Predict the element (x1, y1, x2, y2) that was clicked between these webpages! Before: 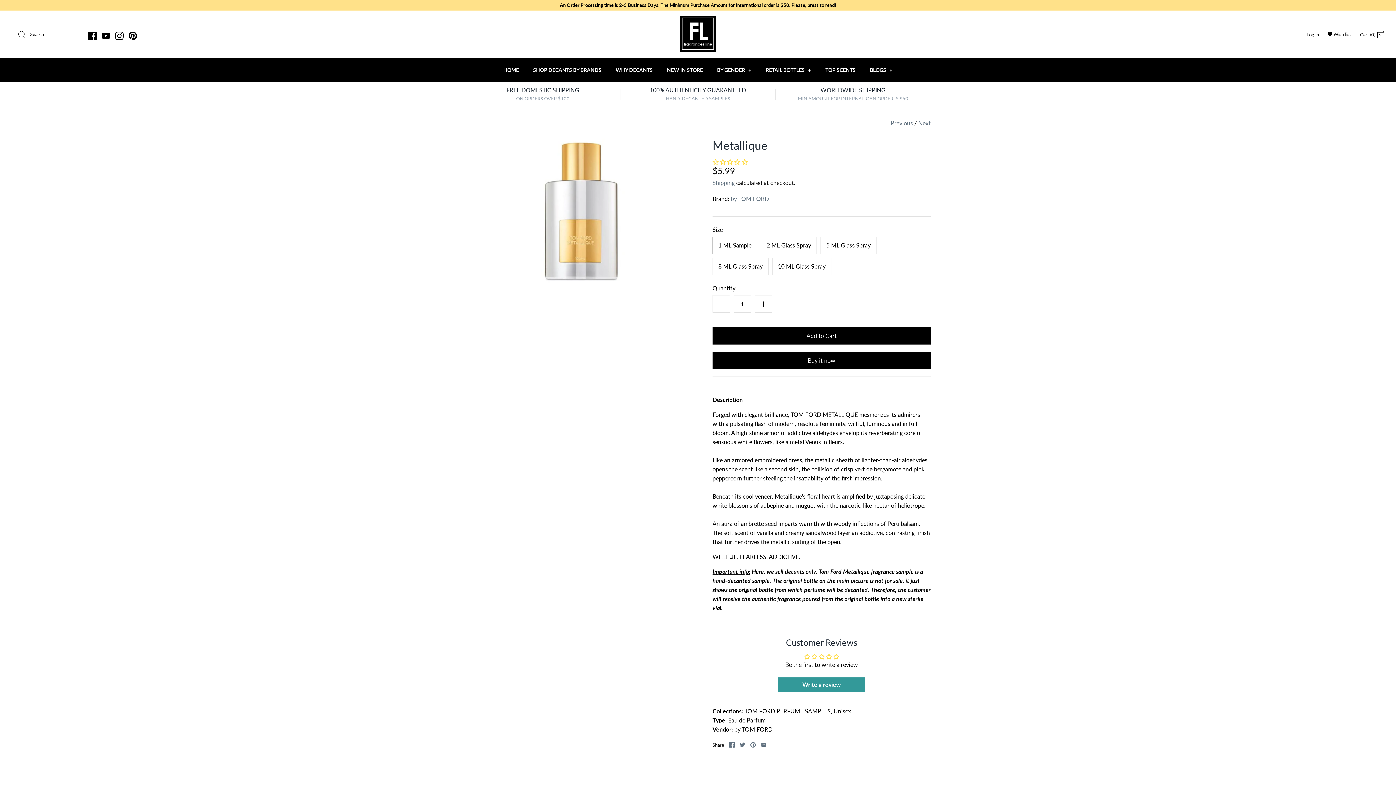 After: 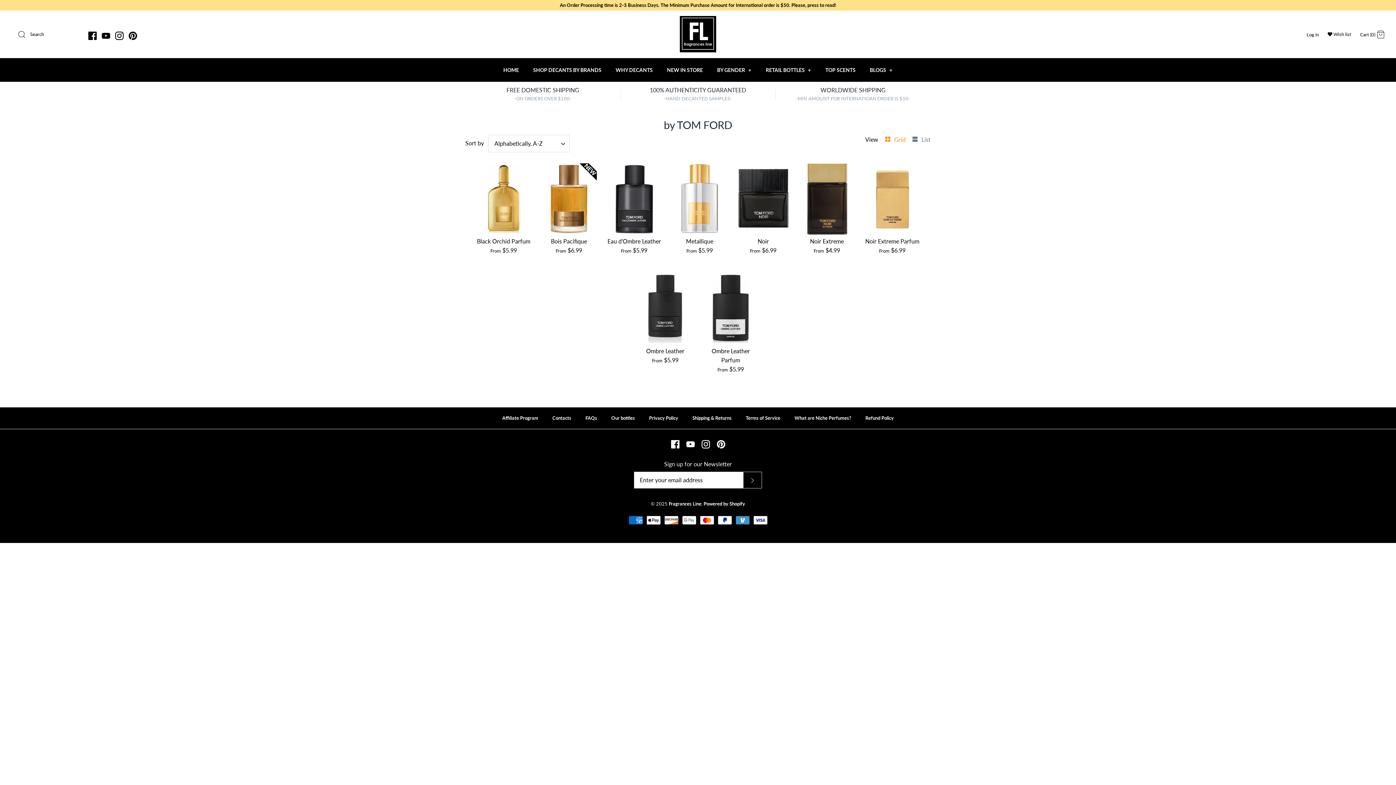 Action: label: by TOM FORD bbox: (730, 195, 769, 202)